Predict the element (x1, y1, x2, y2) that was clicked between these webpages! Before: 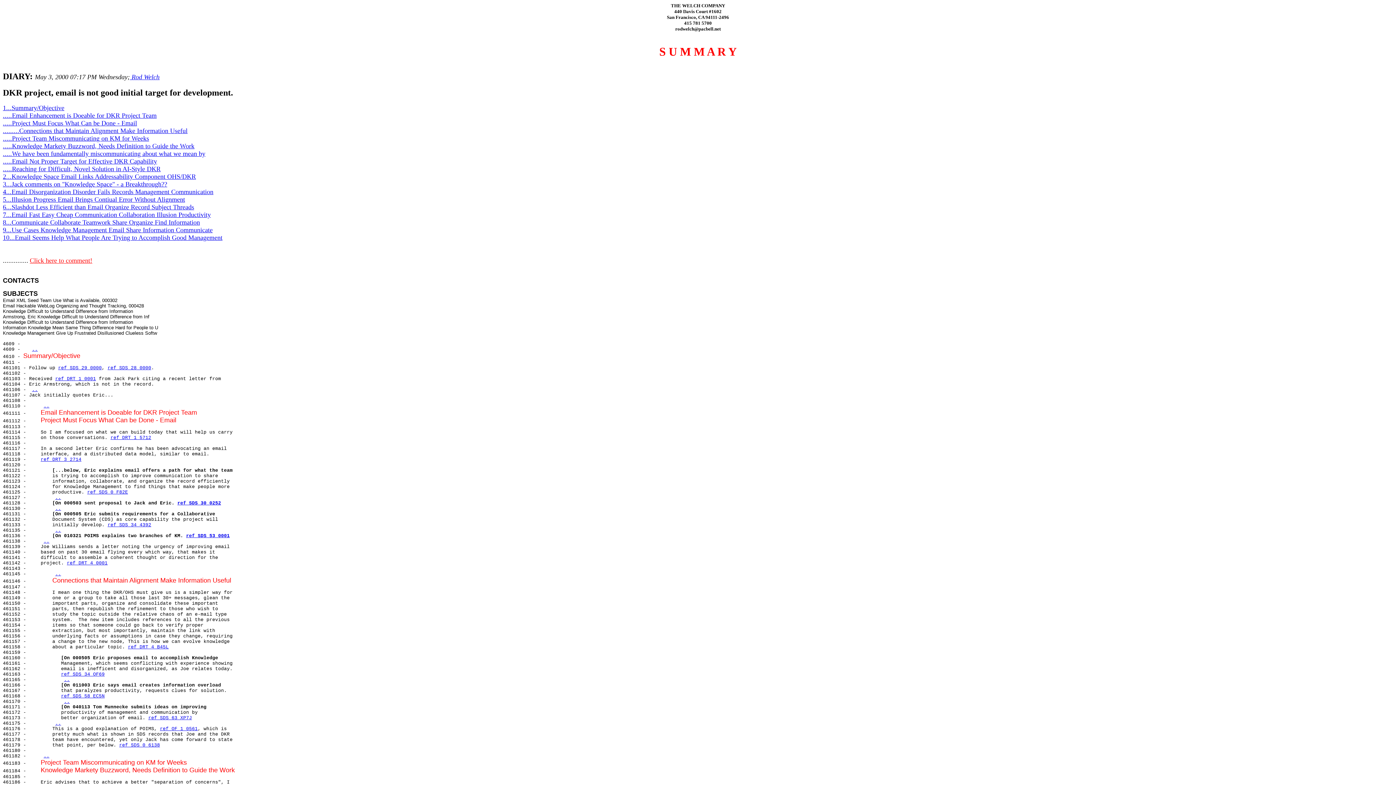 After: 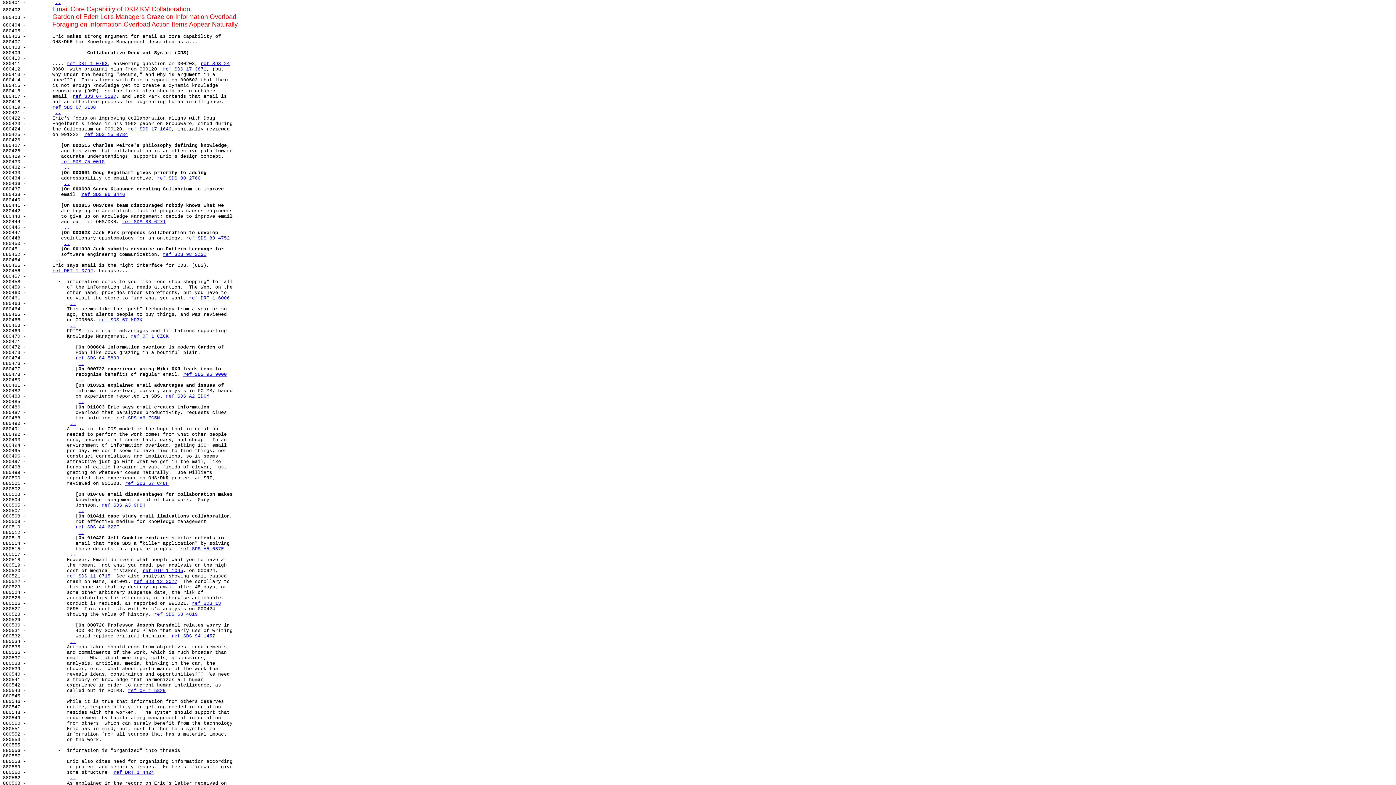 Action: label: ref SDS 34 4392 bbox: (107, 522, 151, 528)